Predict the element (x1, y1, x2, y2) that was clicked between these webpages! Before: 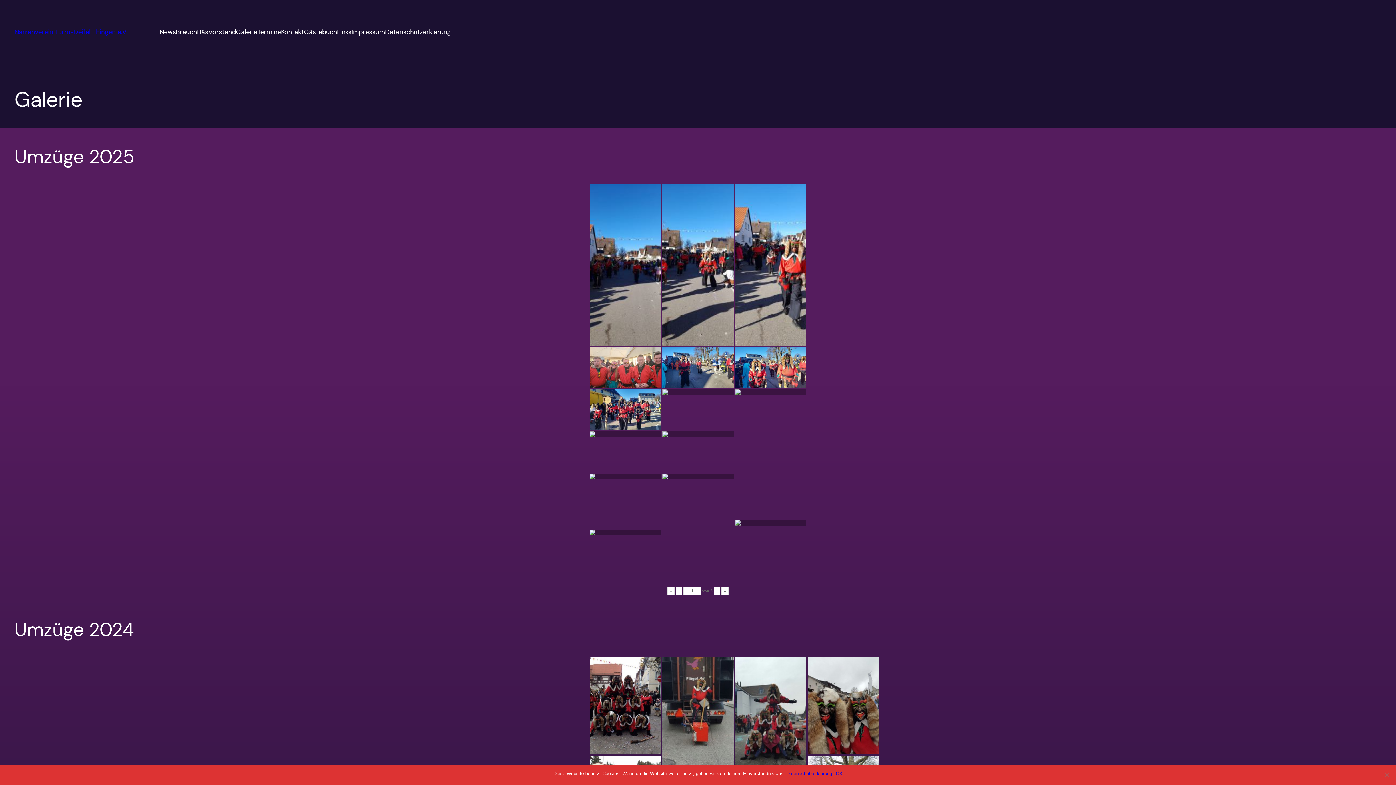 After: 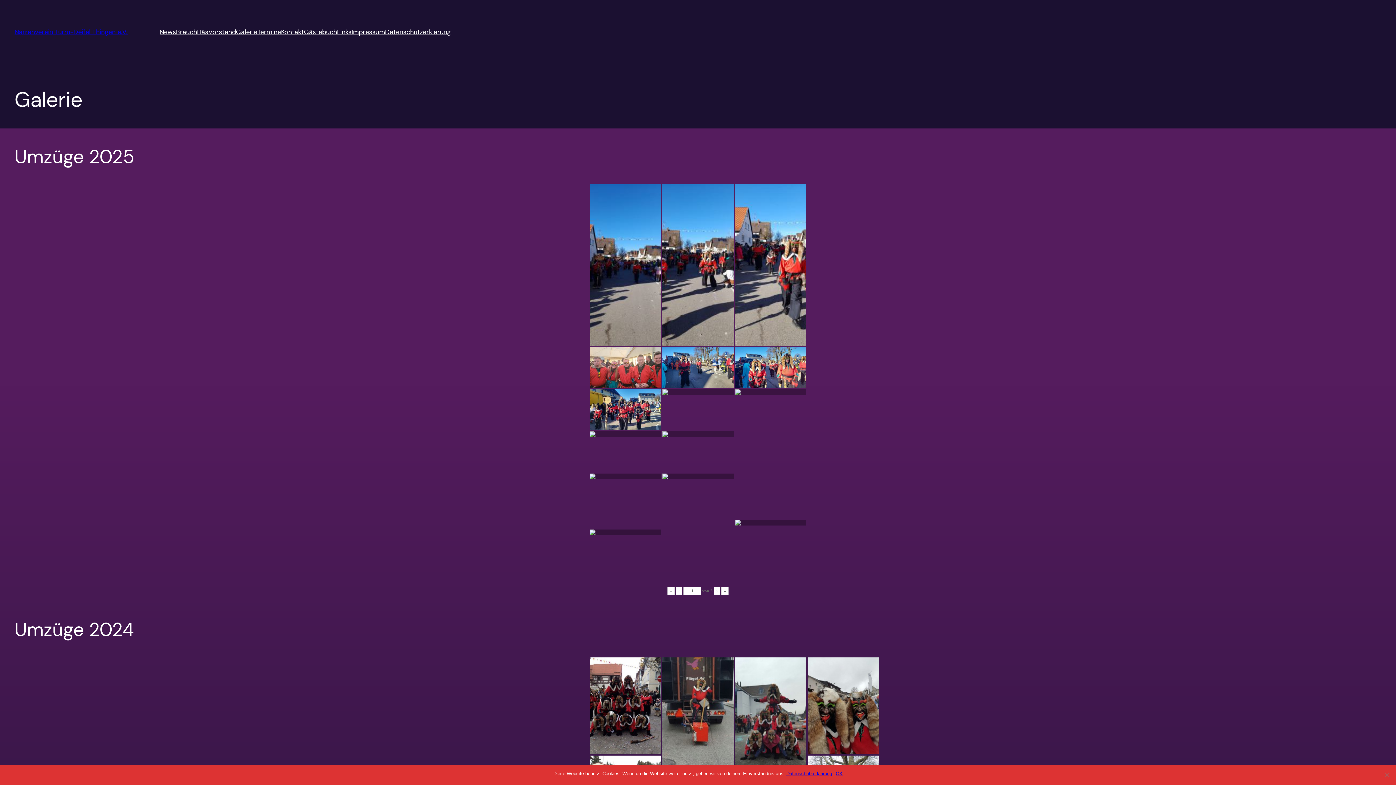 Action: bbox: (786, 771, 832, 776) label: Datenschutzerklärung